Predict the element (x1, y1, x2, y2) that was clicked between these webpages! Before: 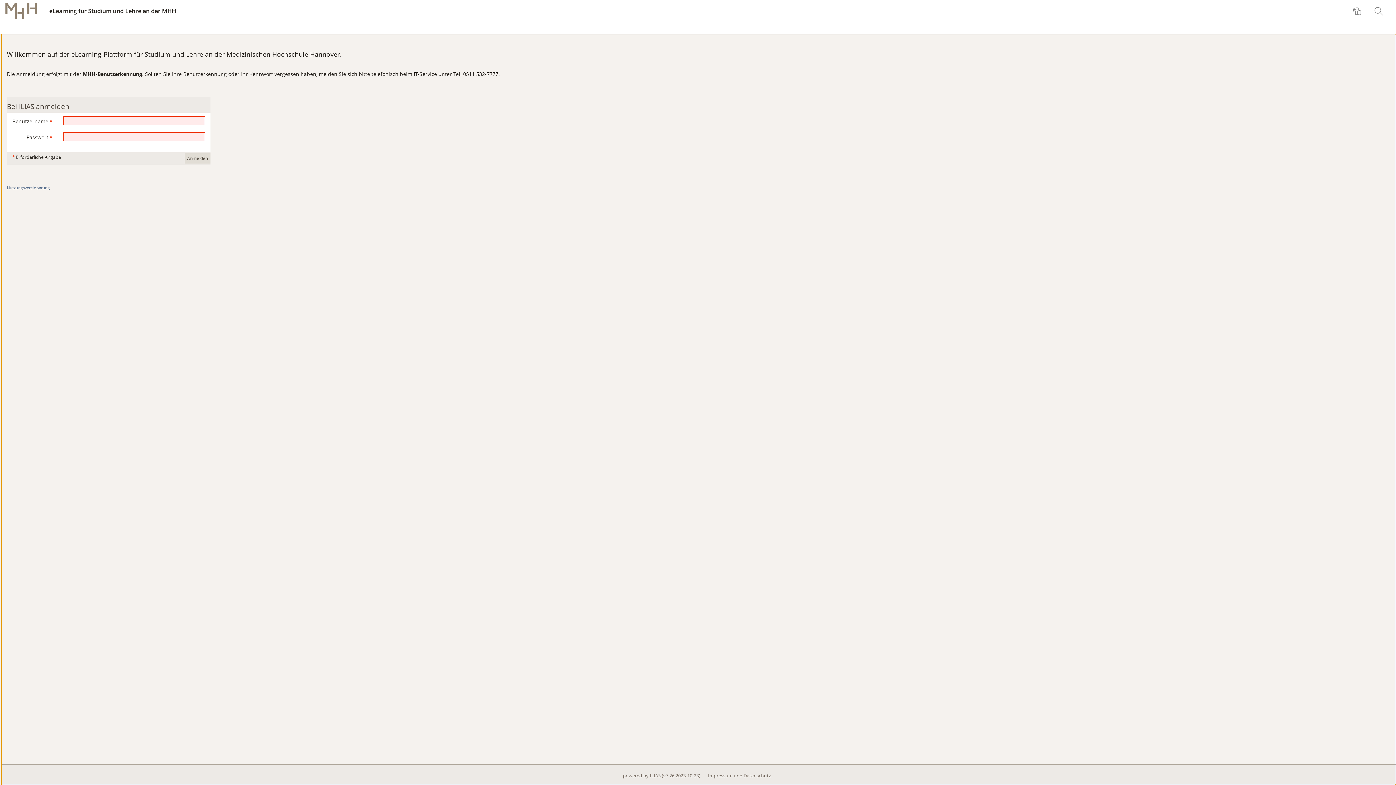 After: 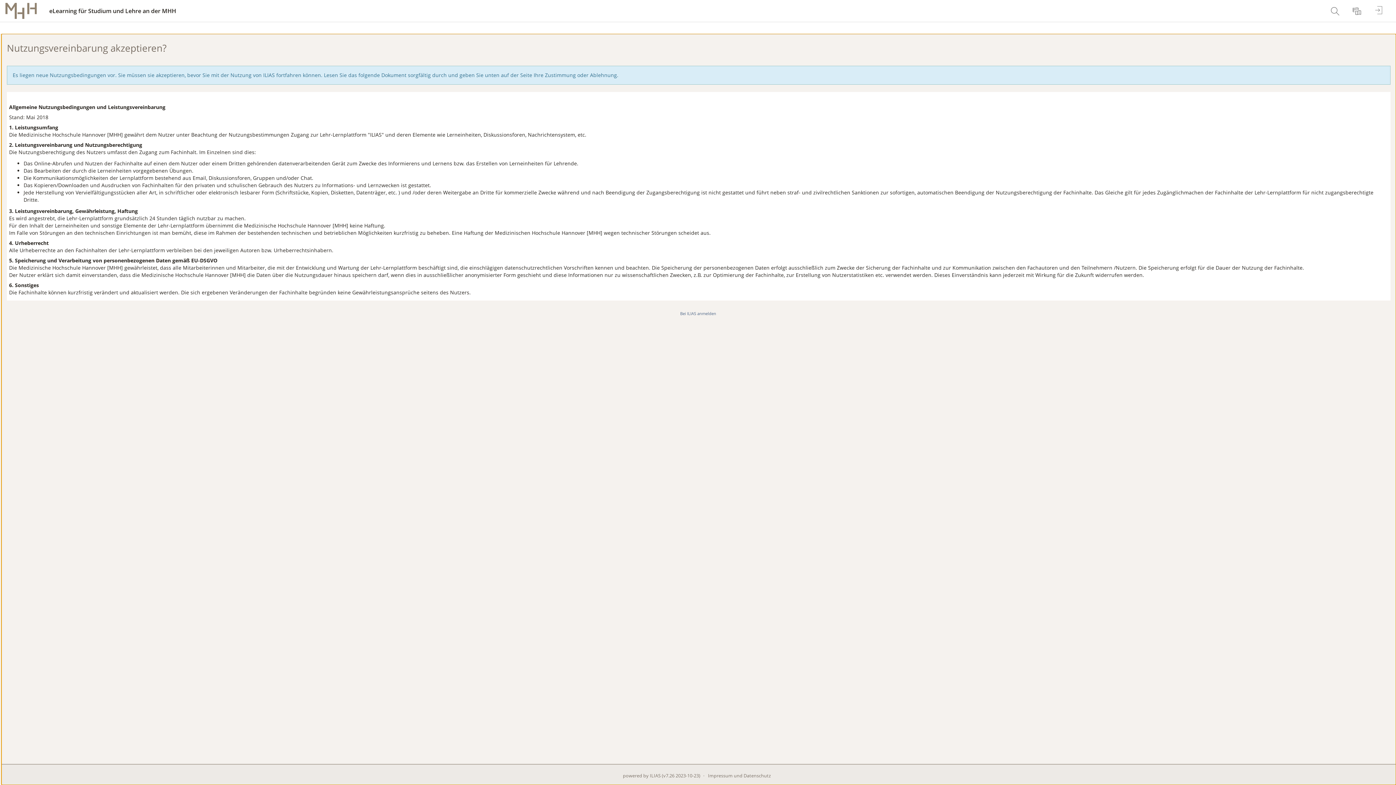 Action: label: Nutzungsvereinbarung bbox: (6, 185, 49, 190)